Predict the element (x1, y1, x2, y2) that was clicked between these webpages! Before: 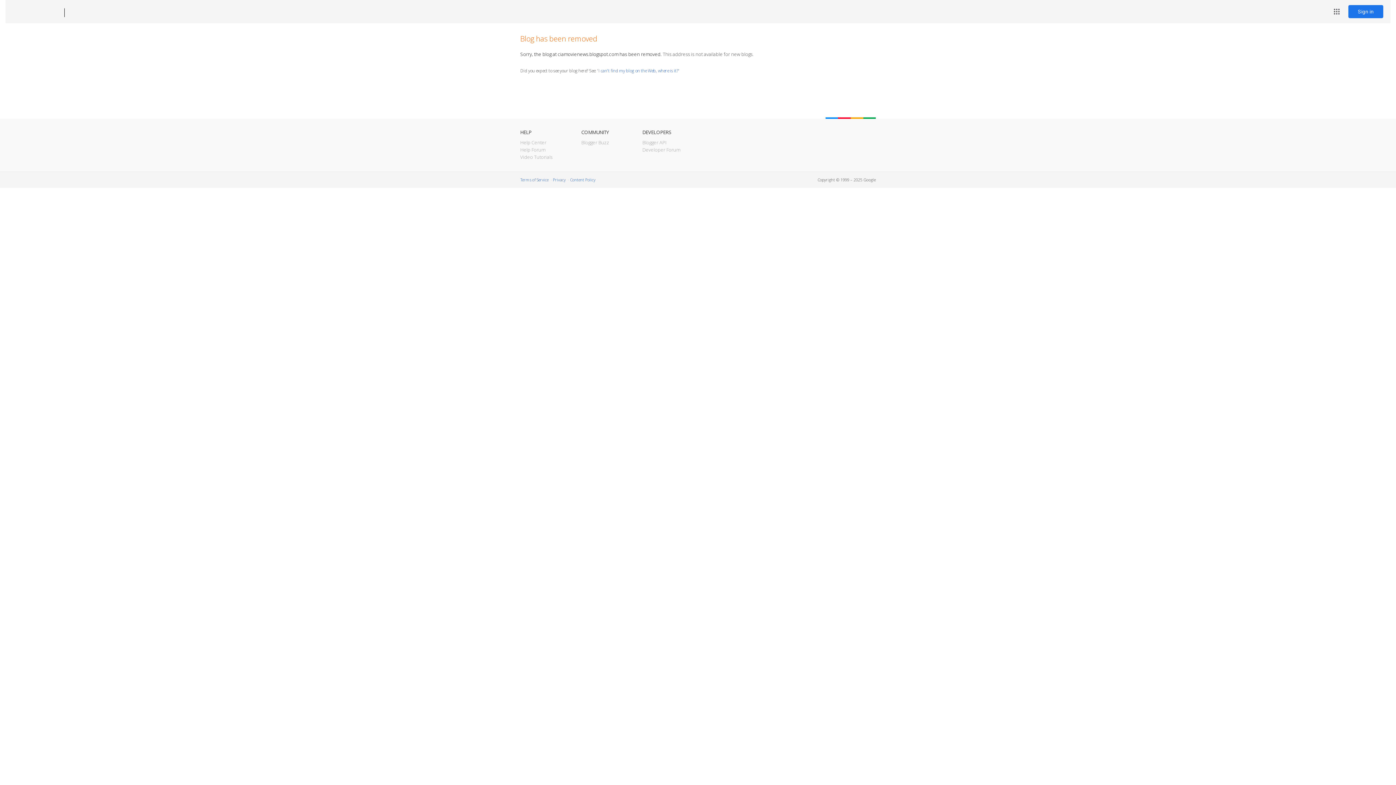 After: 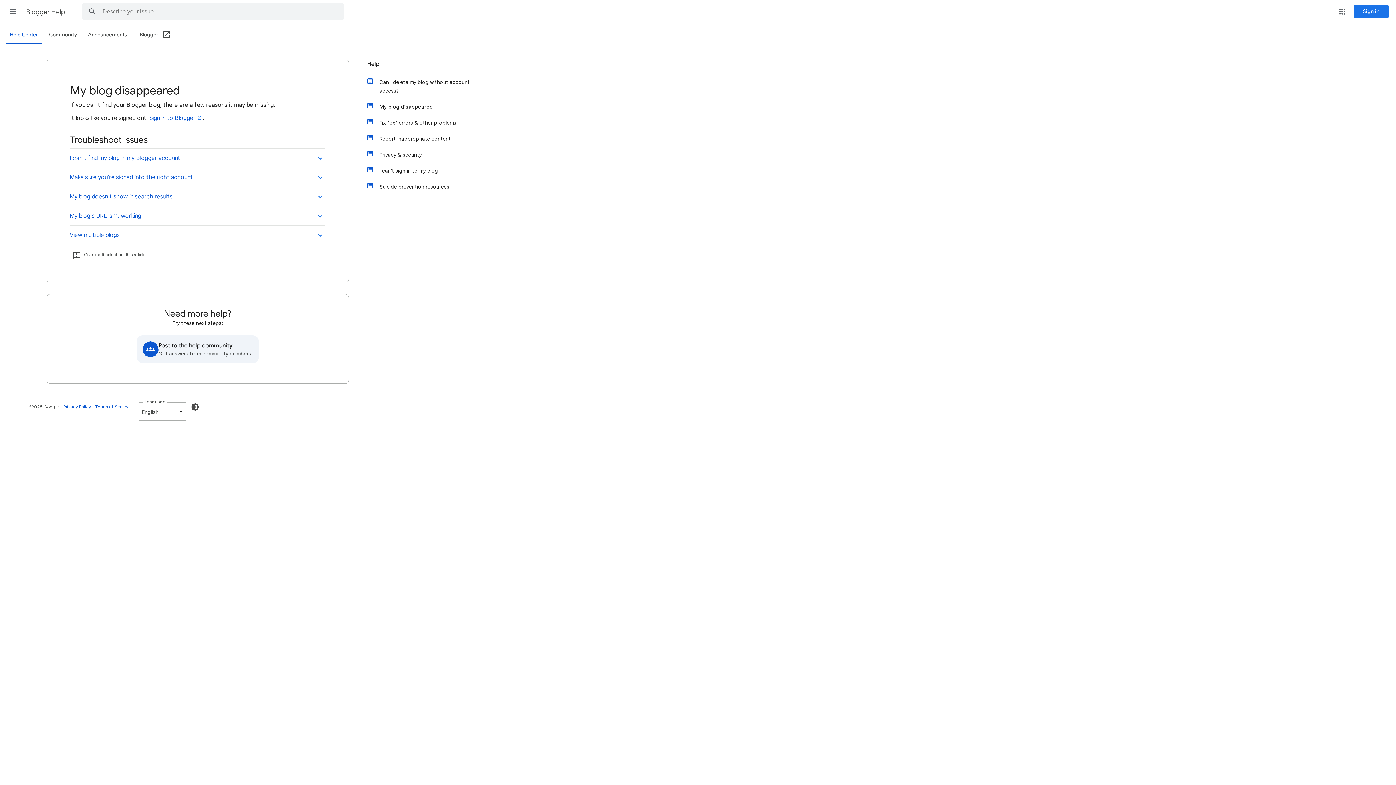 Action: label: I can't find my blog on the Web, where is it? bbox: (598, 67, 678, 73)